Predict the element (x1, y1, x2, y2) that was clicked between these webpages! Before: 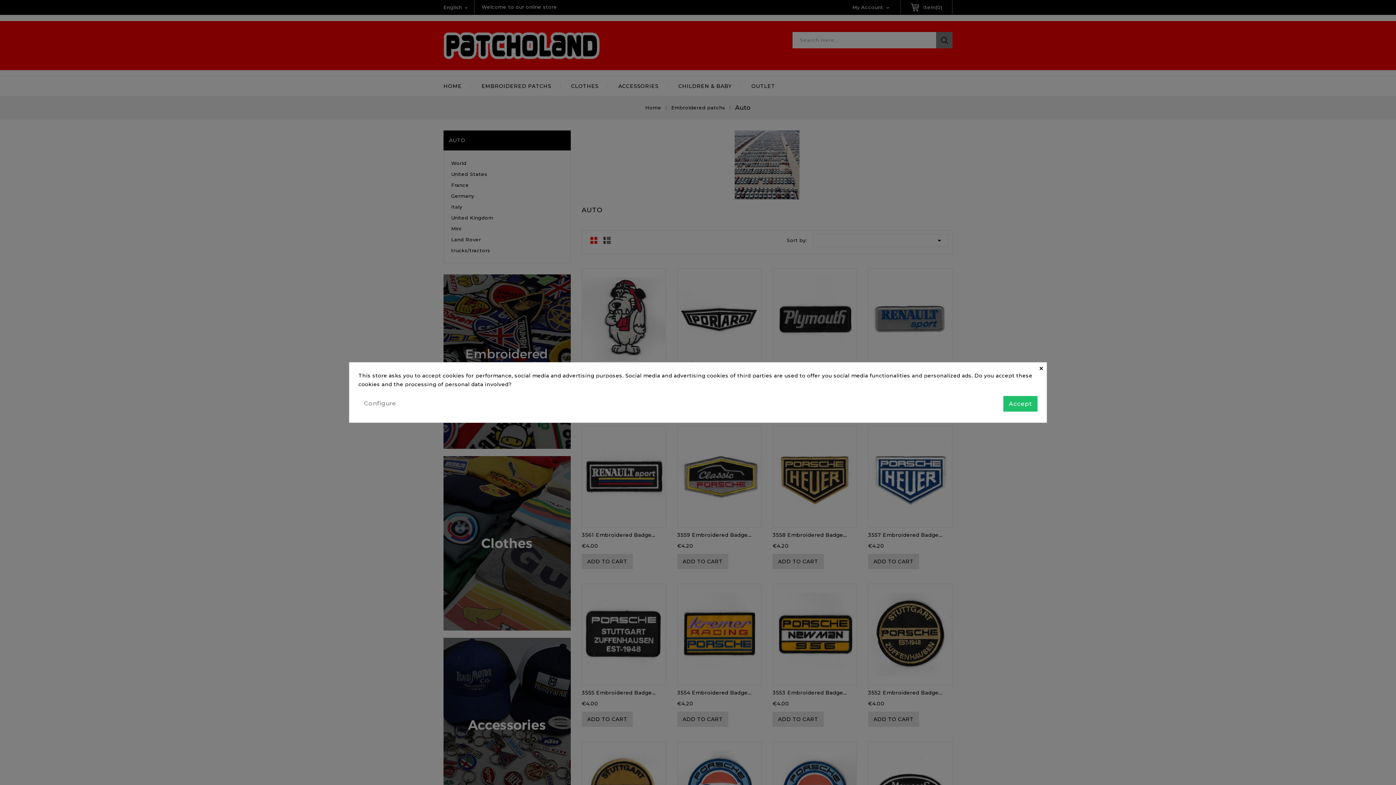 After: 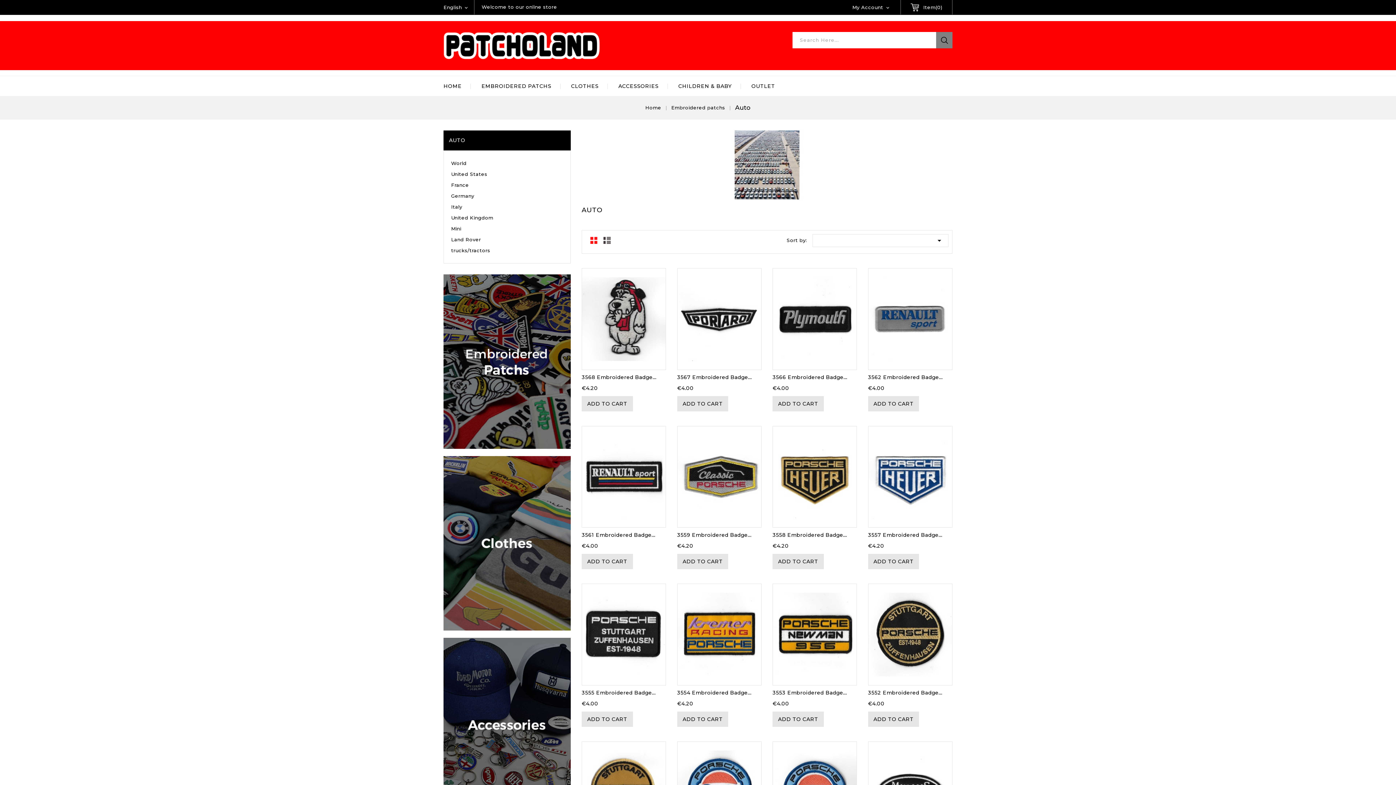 Action: label: Accept bbox: (1003, 396, 1037, 411)